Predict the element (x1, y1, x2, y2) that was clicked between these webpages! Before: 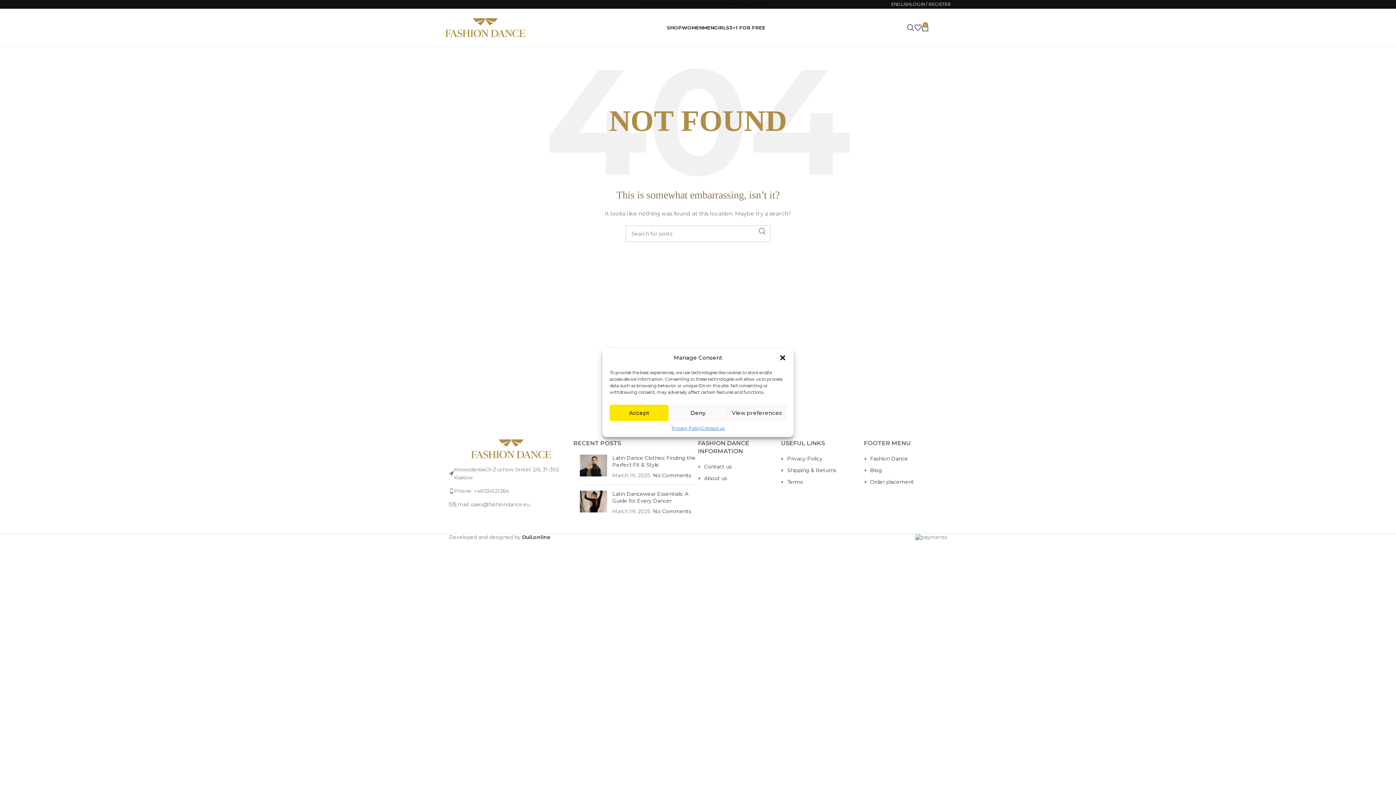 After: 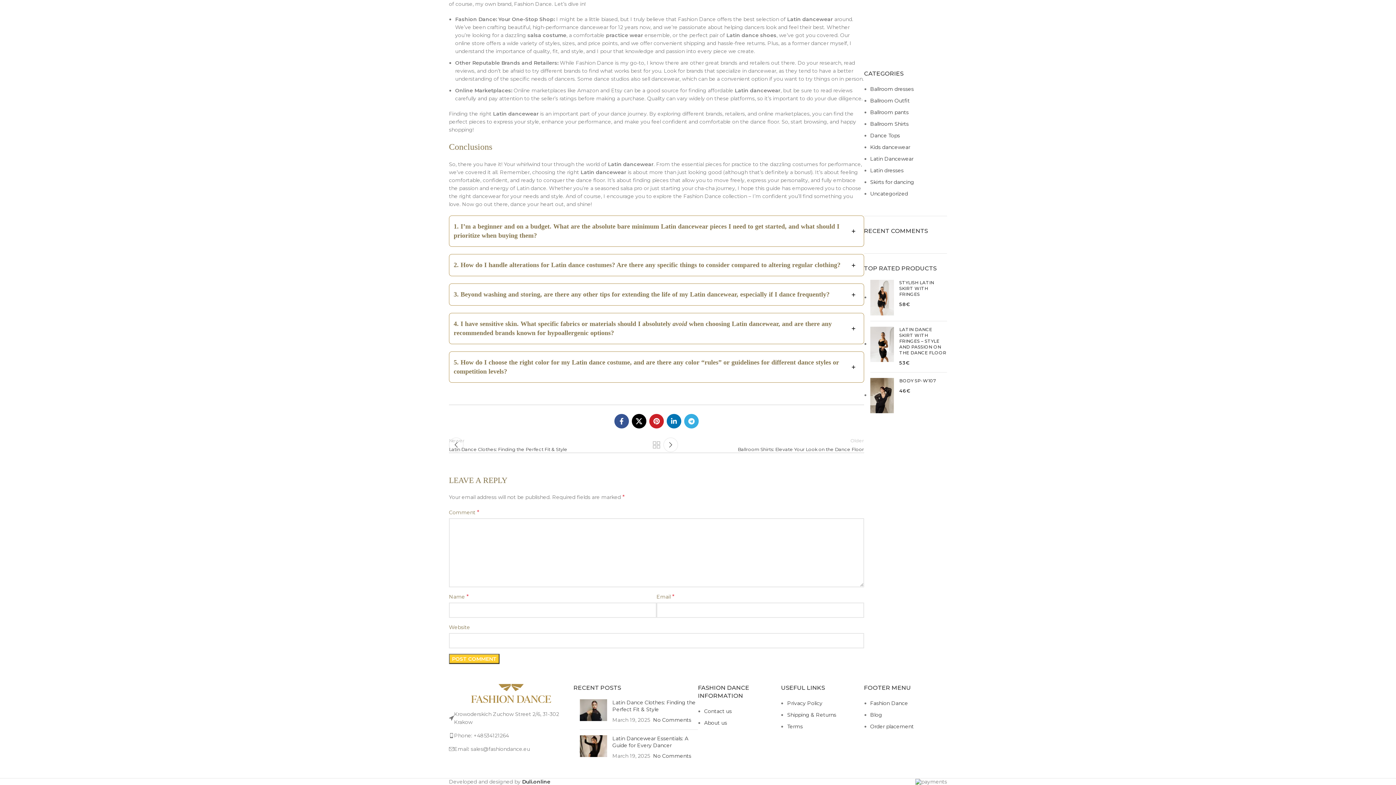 Action: bbox: (653, 508, 691, 514) label: No Comments